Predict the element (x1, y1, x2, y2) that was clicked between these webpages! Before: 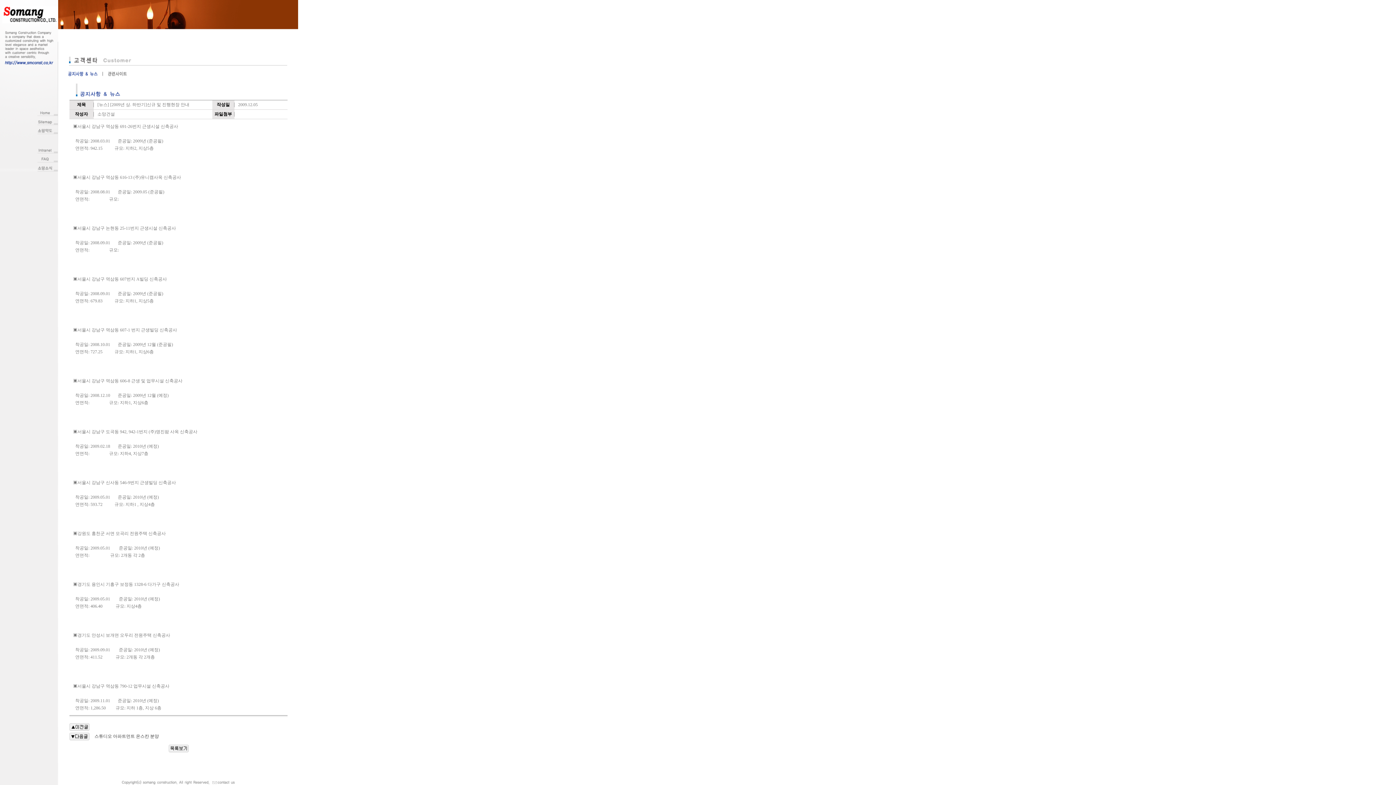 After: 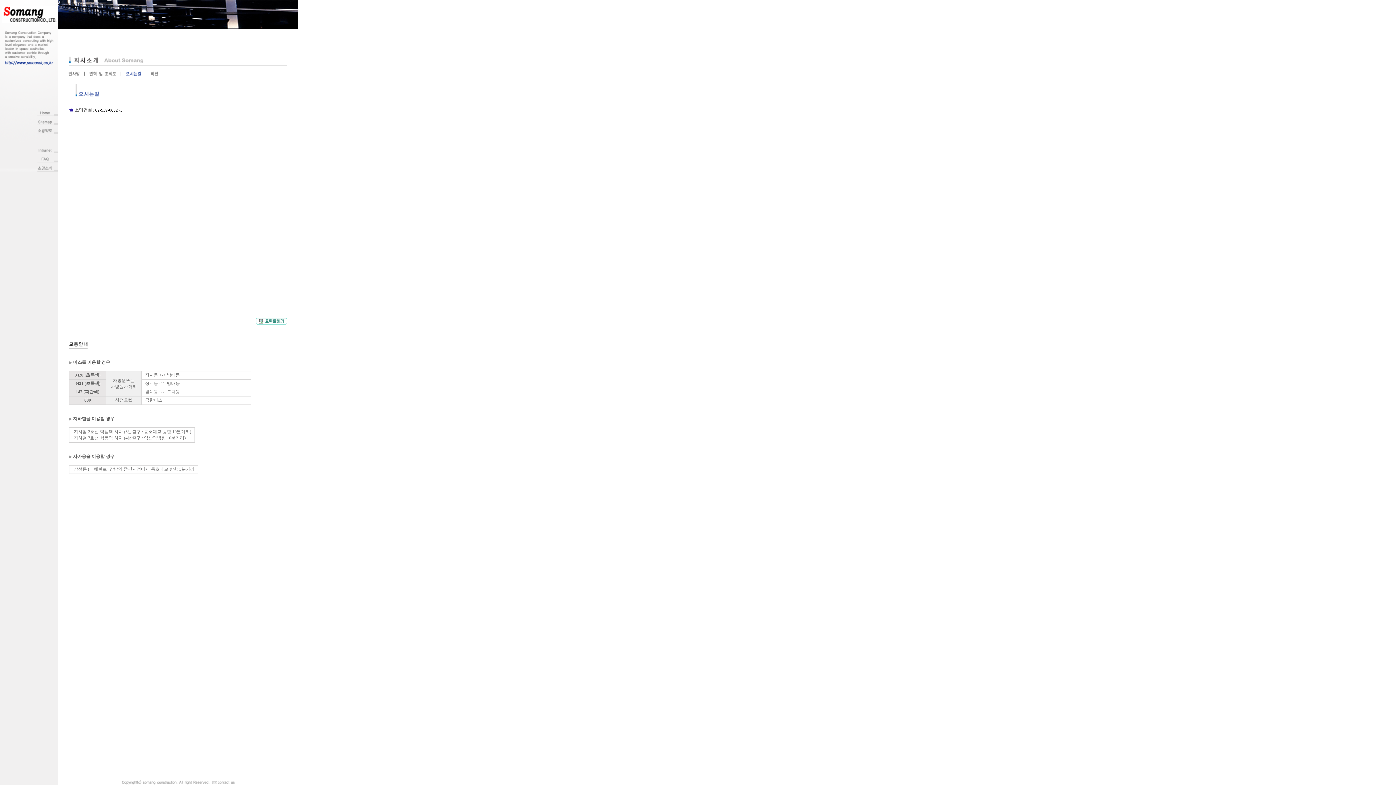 Action: bbox: (37, 130, 58, 135)